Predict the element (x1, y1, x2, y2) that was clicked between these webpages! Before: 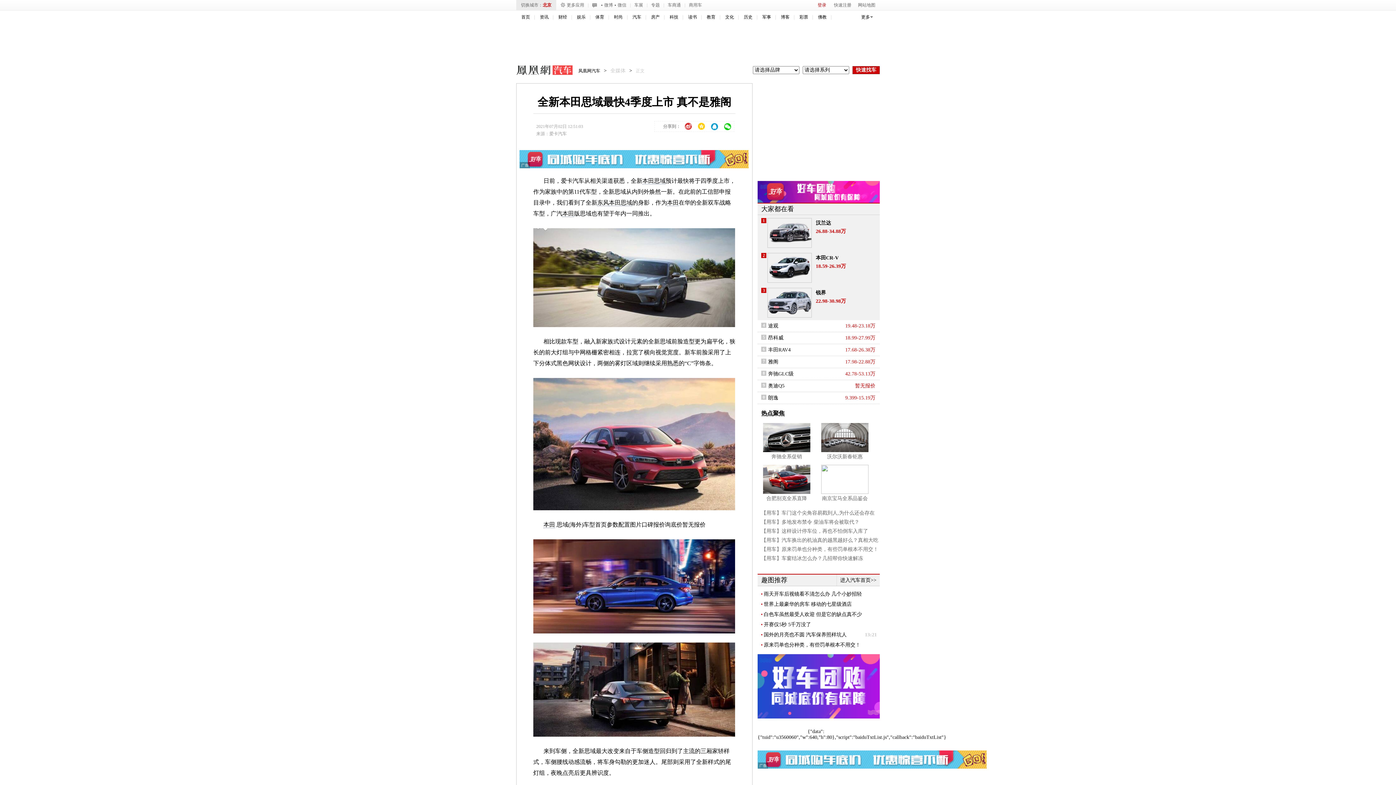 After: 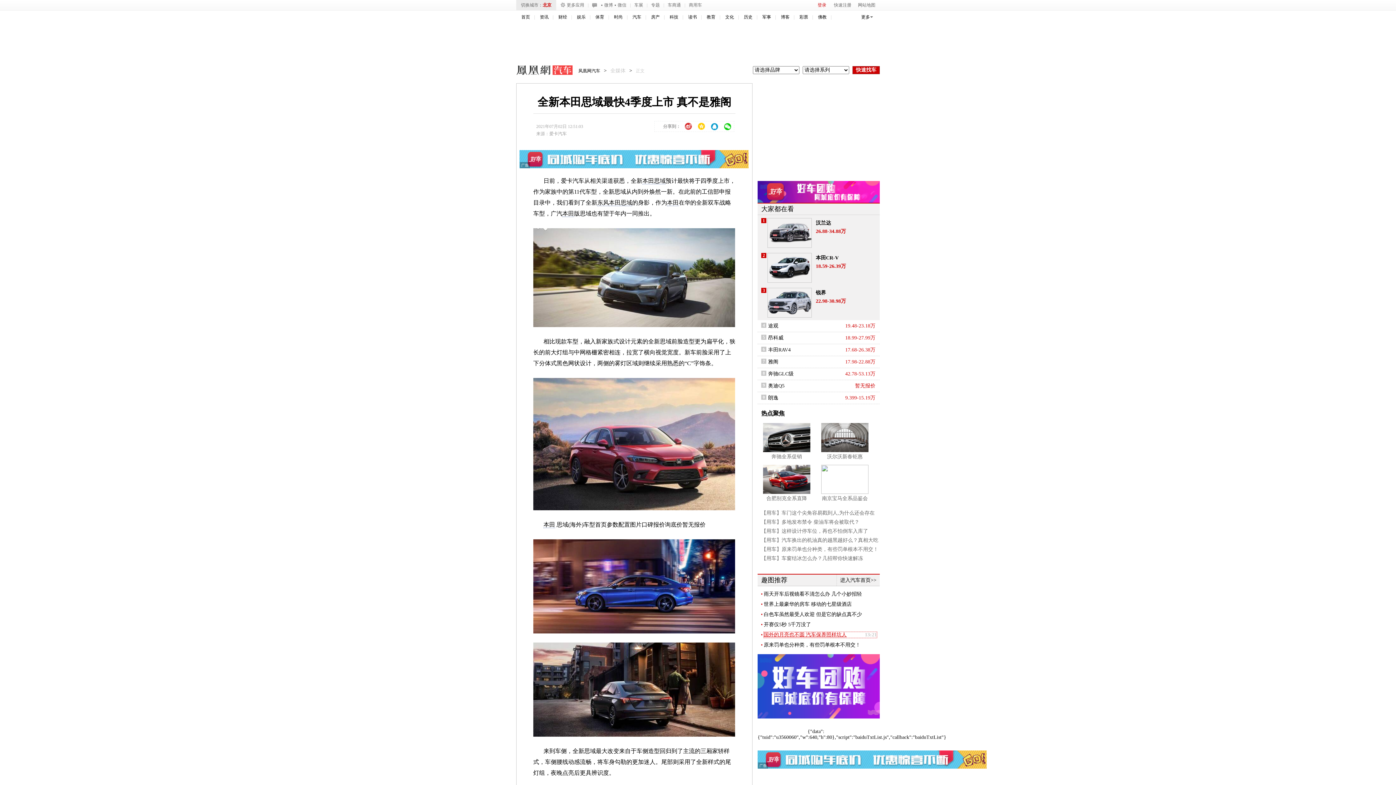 Action: bbox: (764, 632, 877, 638) label: 国外的月亮也不圆 汽车保养照样坑人